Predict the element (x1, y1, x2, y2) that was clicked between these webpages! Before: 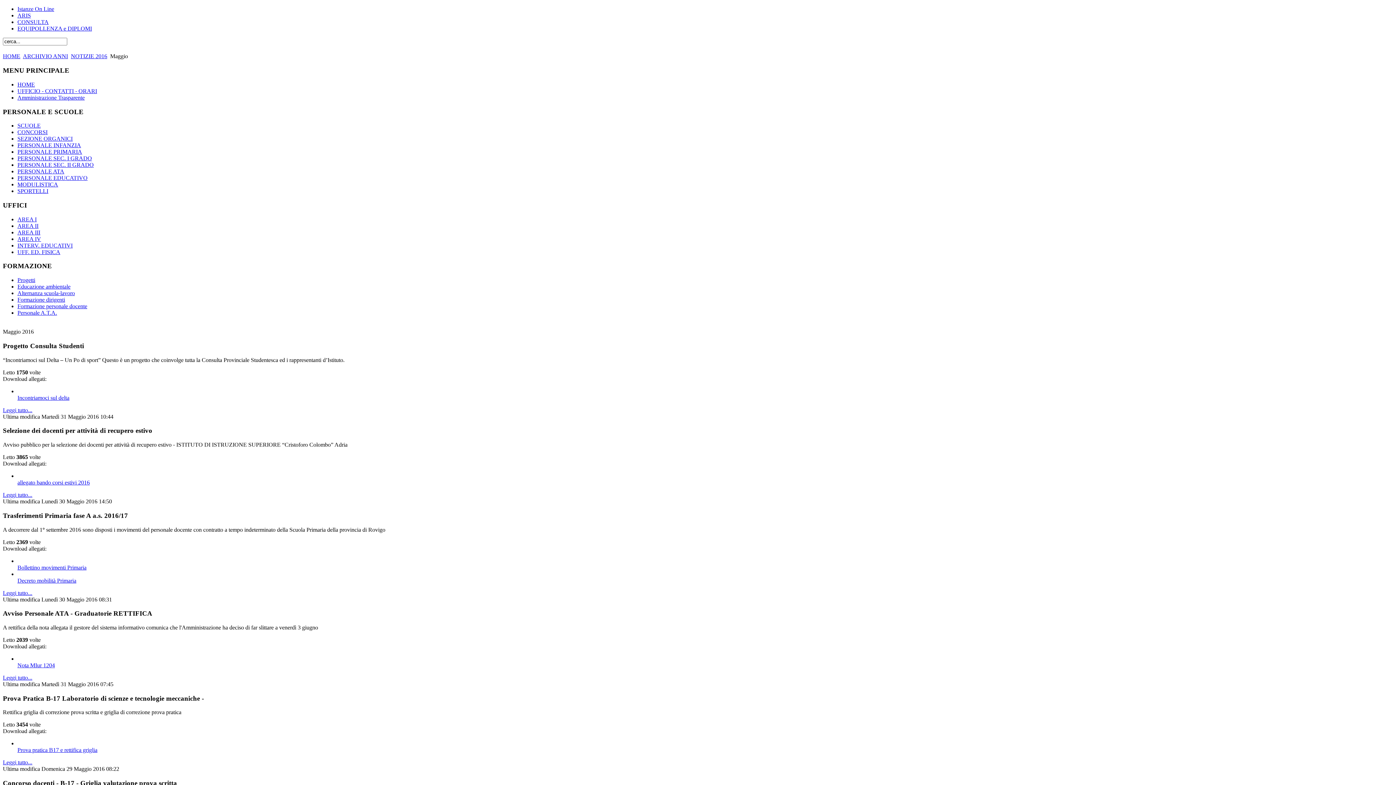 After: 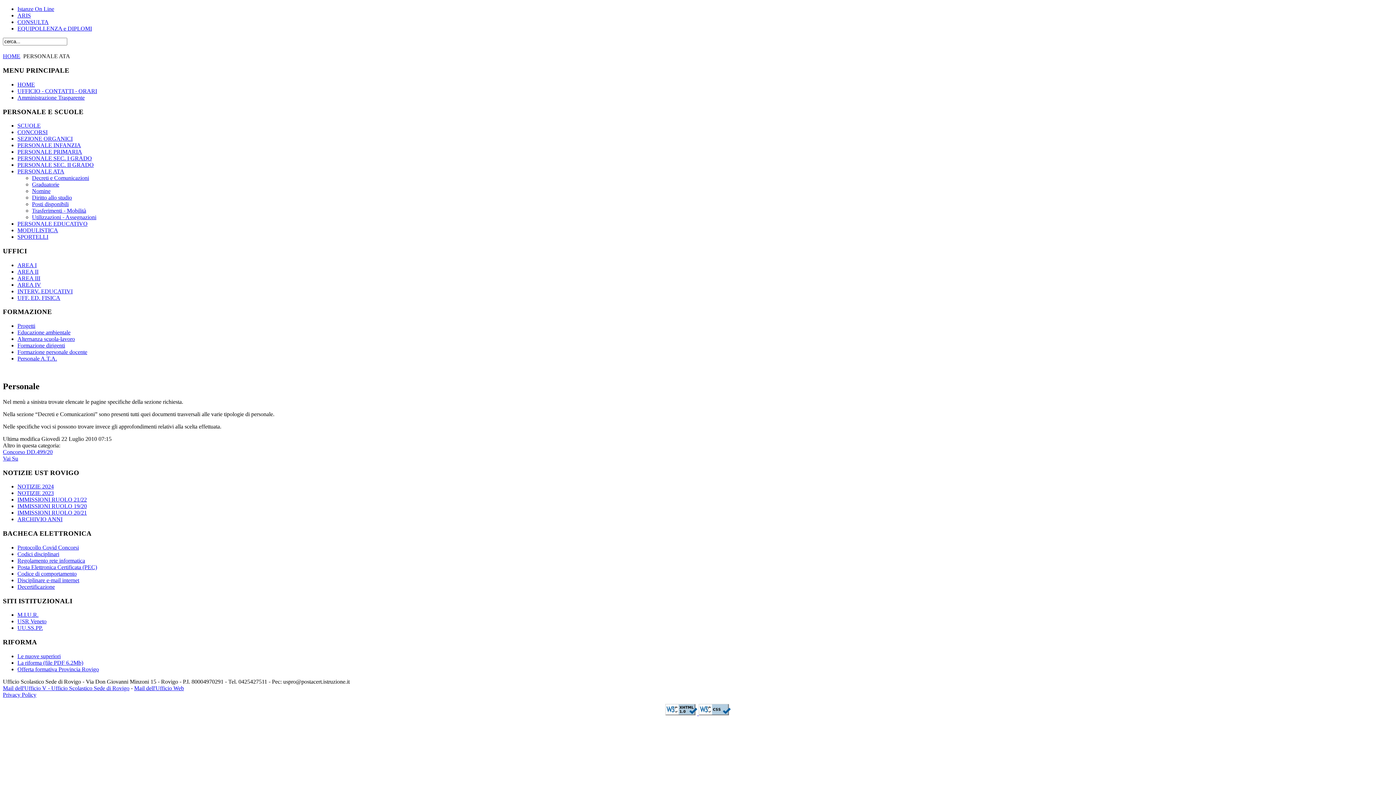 Action: bbox: (17, 168, 64, 174) label: PERSONALE ATA